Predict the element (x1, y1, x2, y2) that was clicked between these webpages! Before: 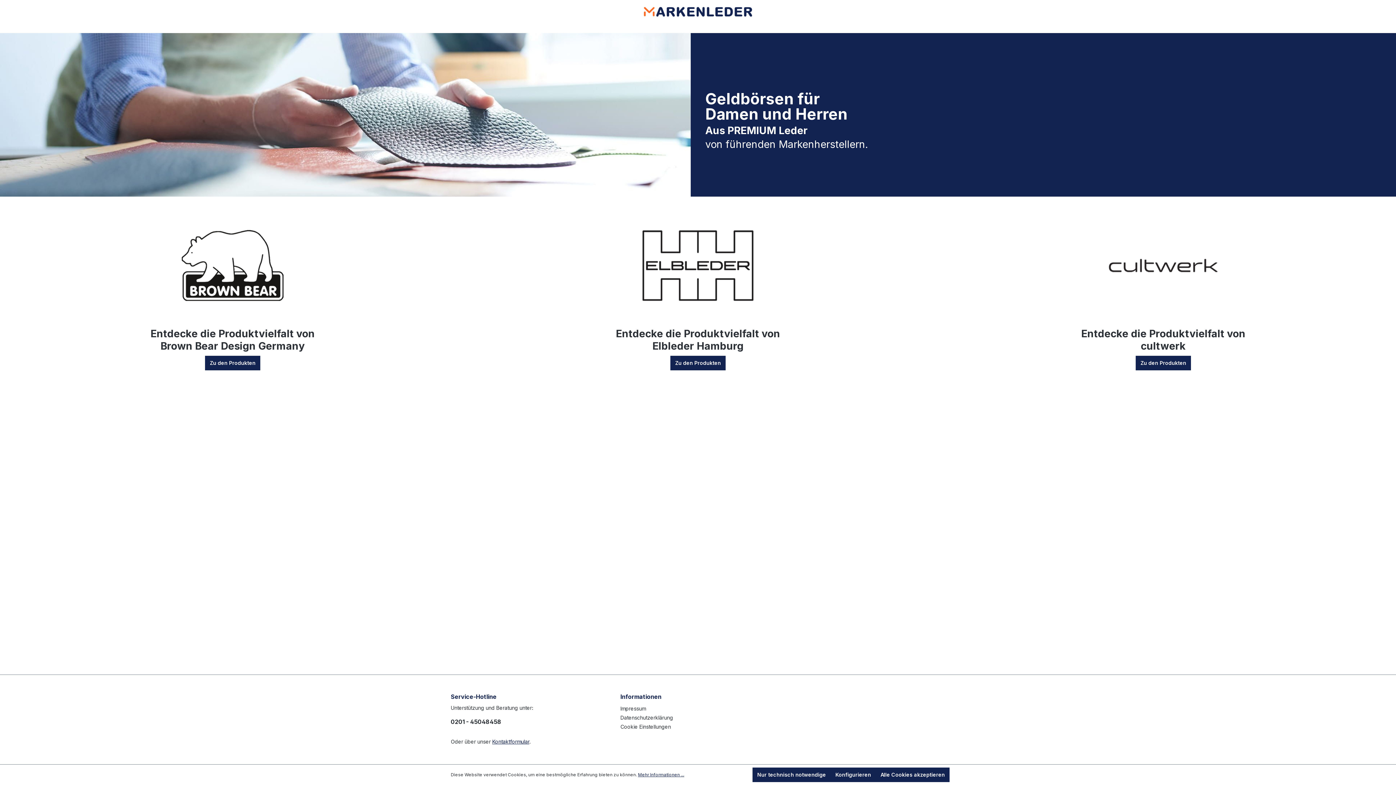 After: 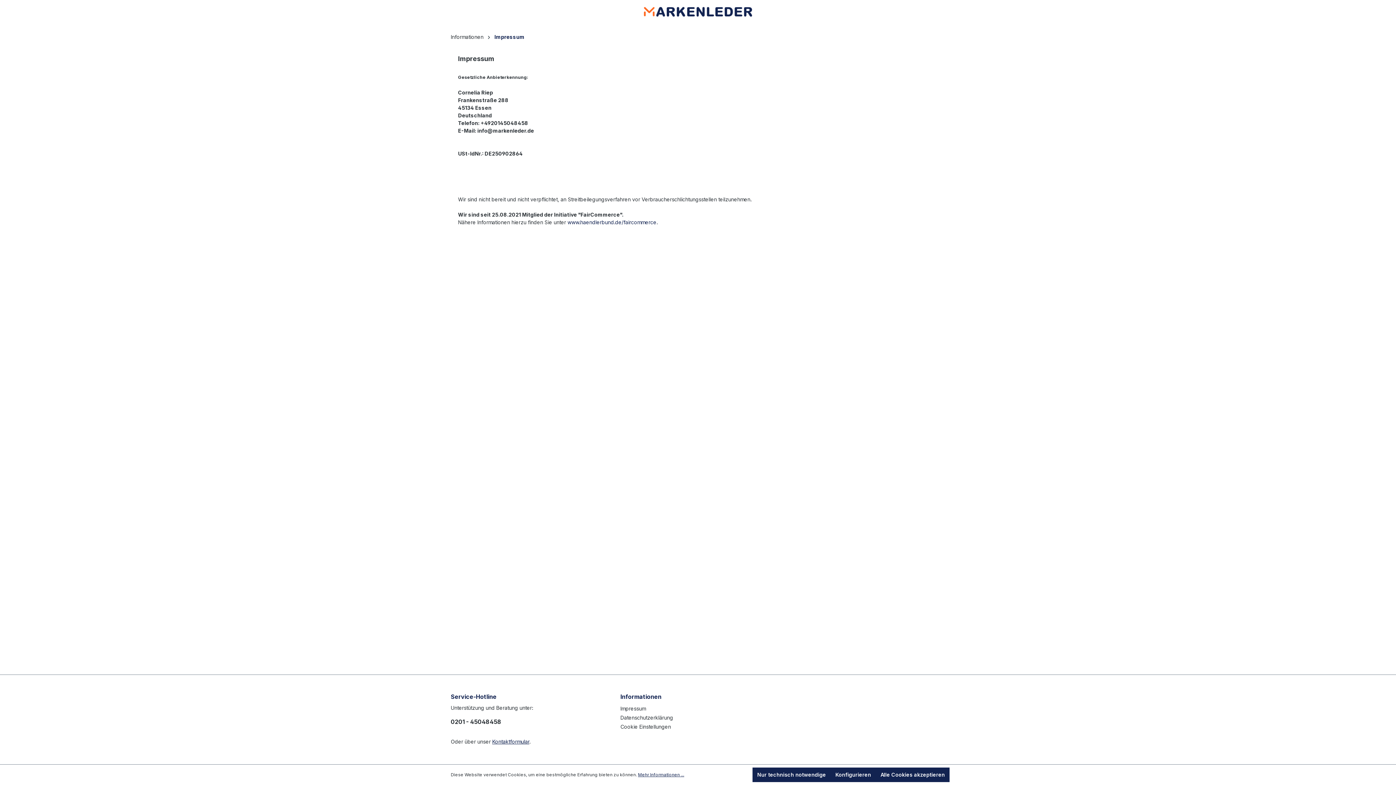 Action: label: Impressum bbox: (620, 705, 646, 712)